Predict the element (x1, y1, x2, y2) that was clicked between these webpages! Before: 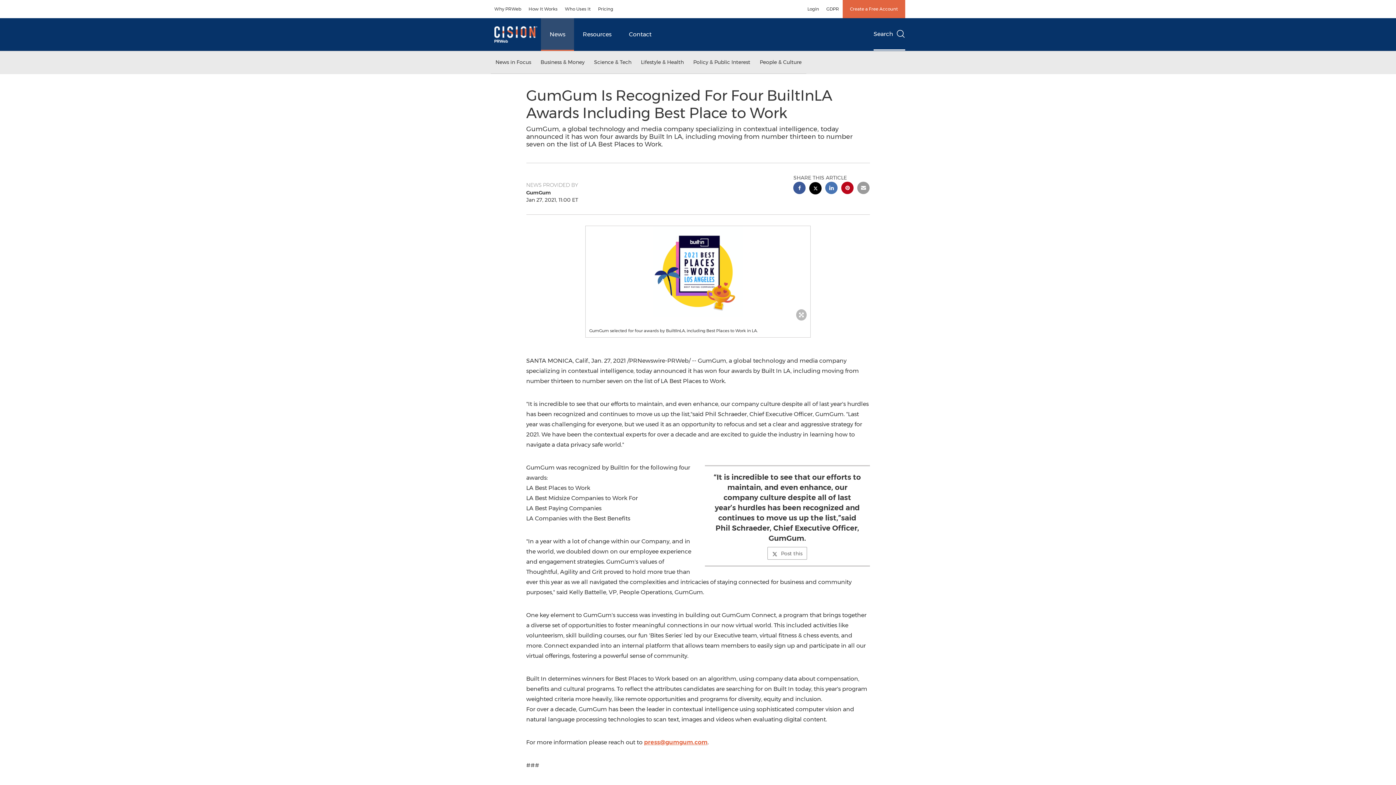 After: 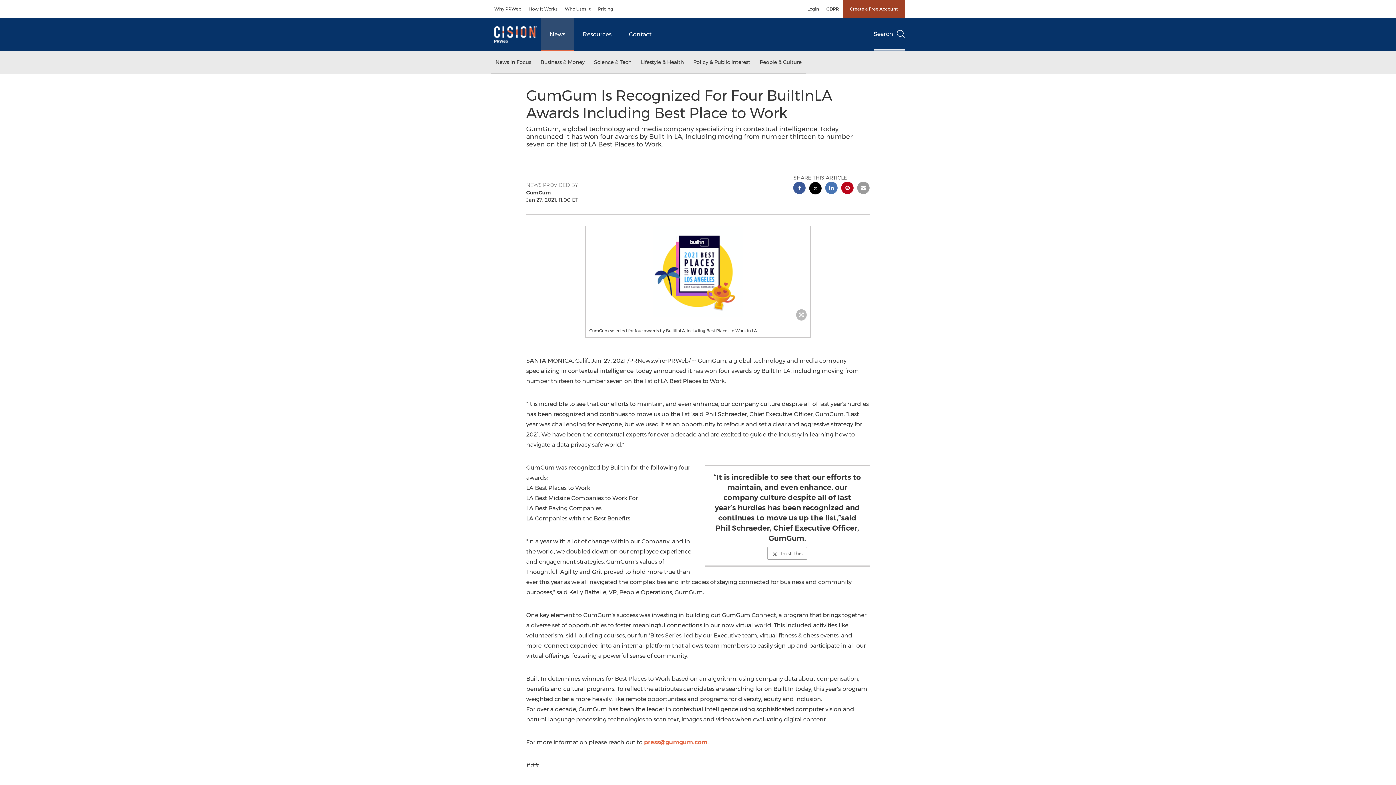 Action: label: Create a Free Account bbox: (842, 0, 905, 18)